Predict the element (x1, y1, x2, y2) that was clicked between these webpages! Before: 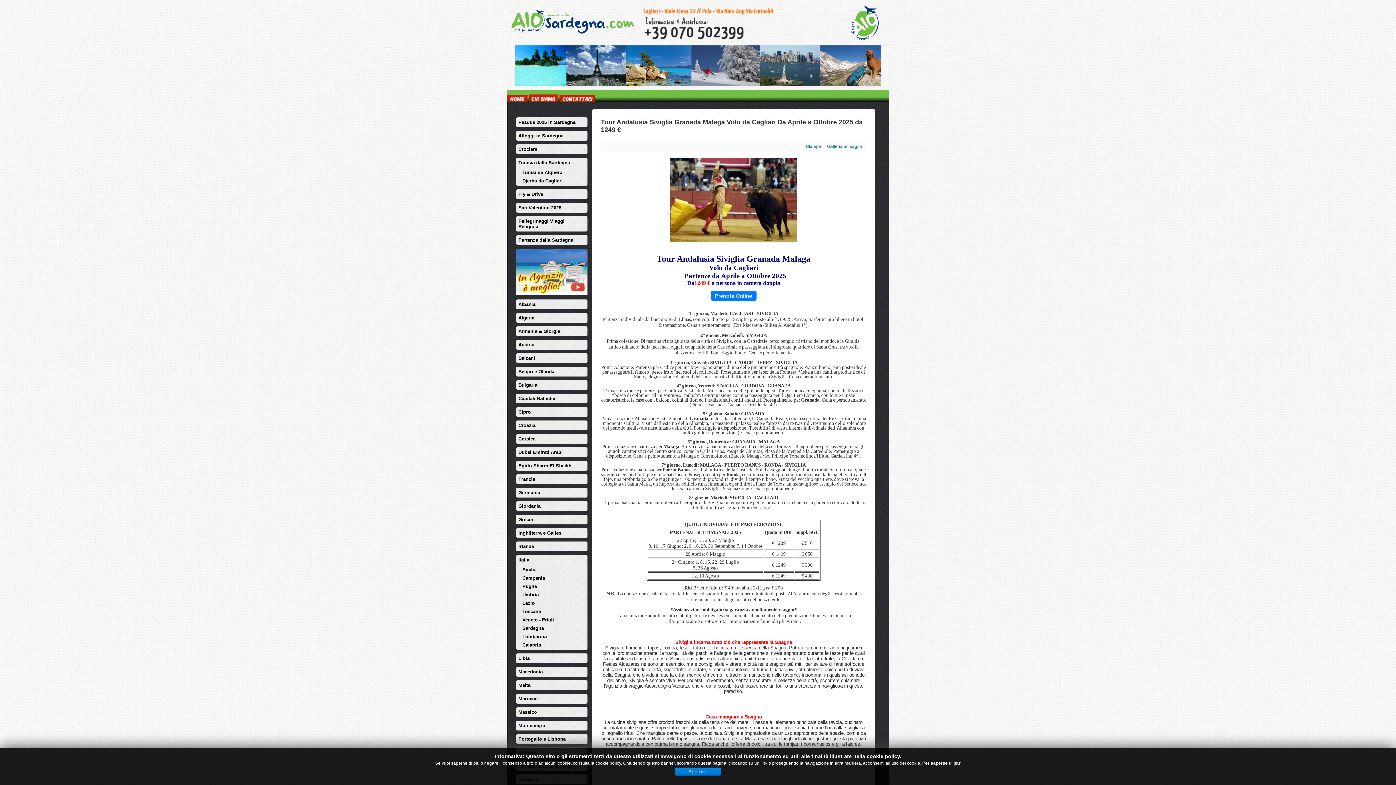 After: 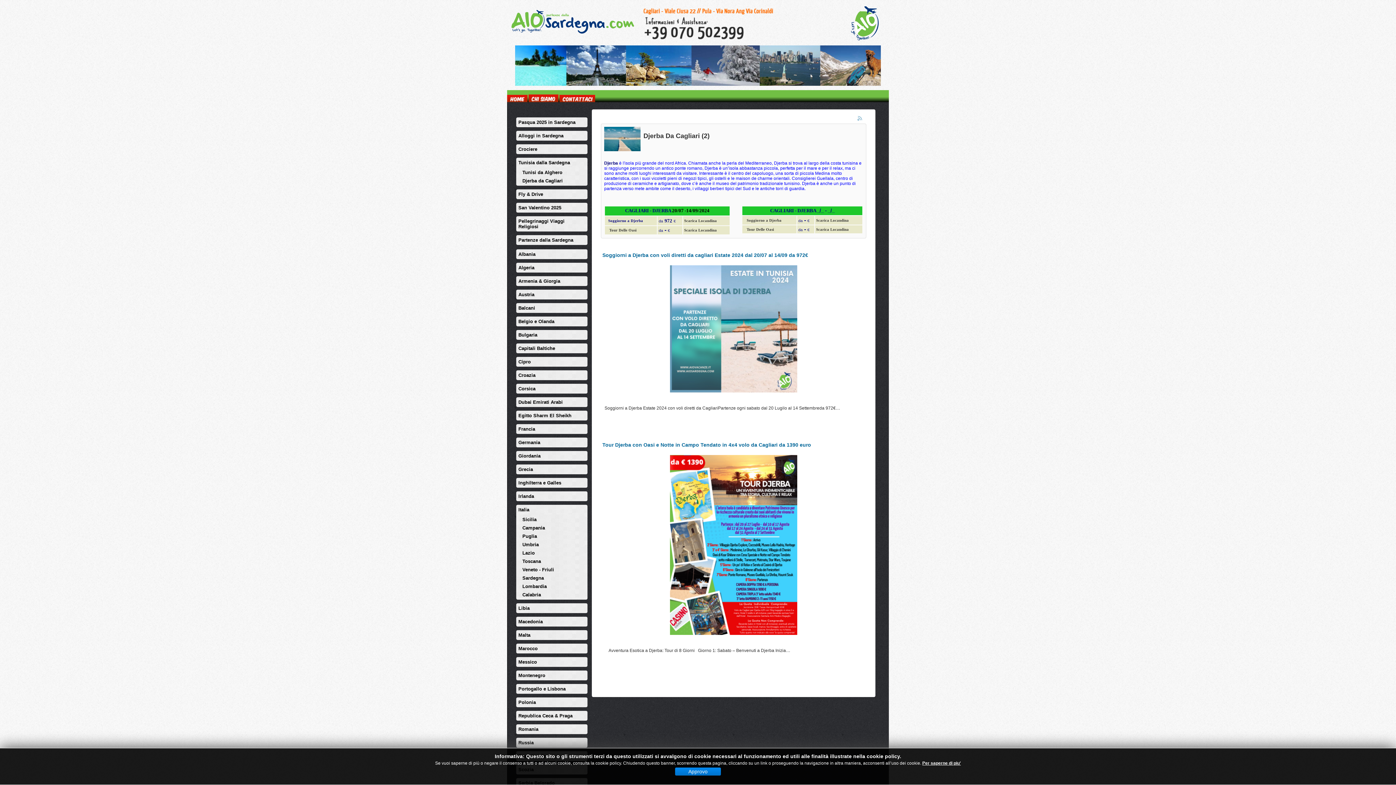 Action: label: Djerba da Cagliari bbox: (522, 178, 562, 183)